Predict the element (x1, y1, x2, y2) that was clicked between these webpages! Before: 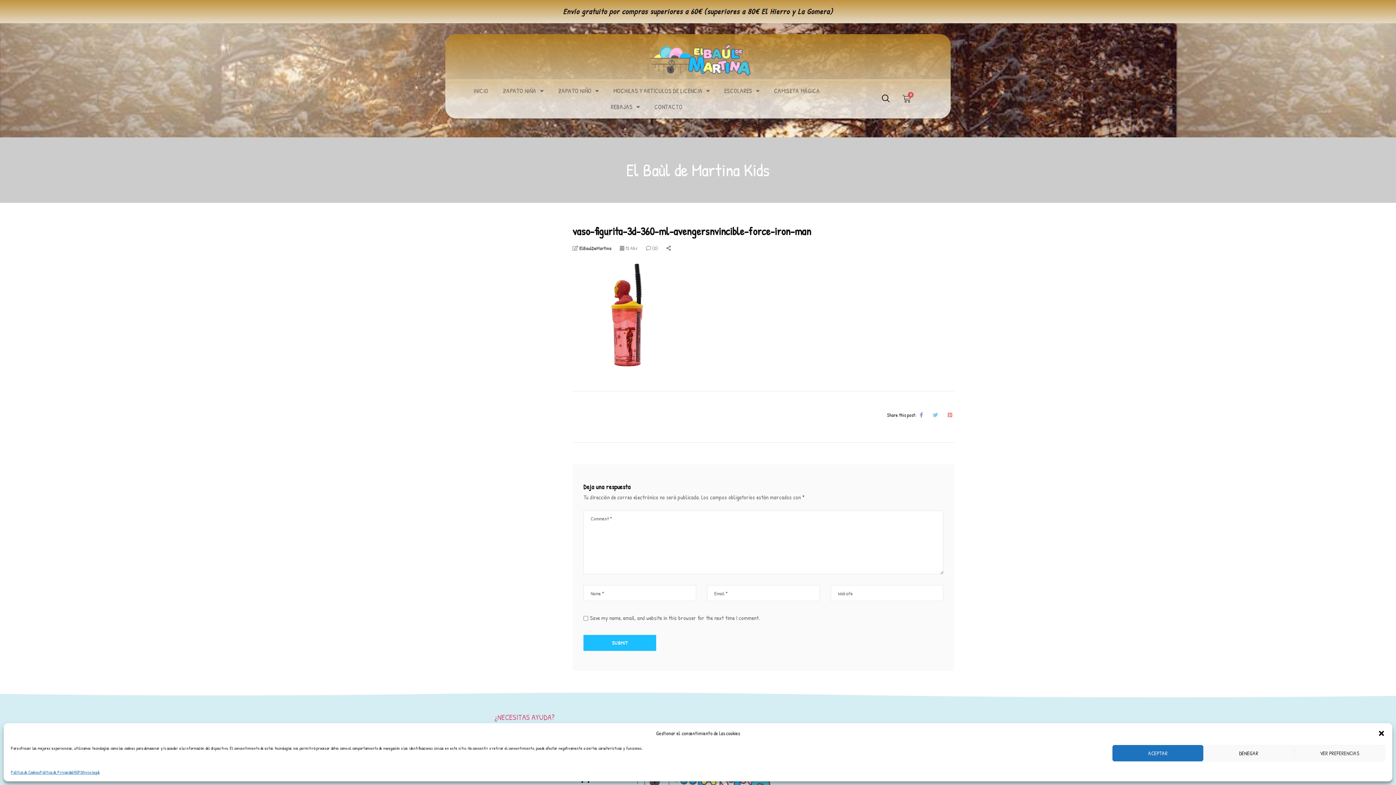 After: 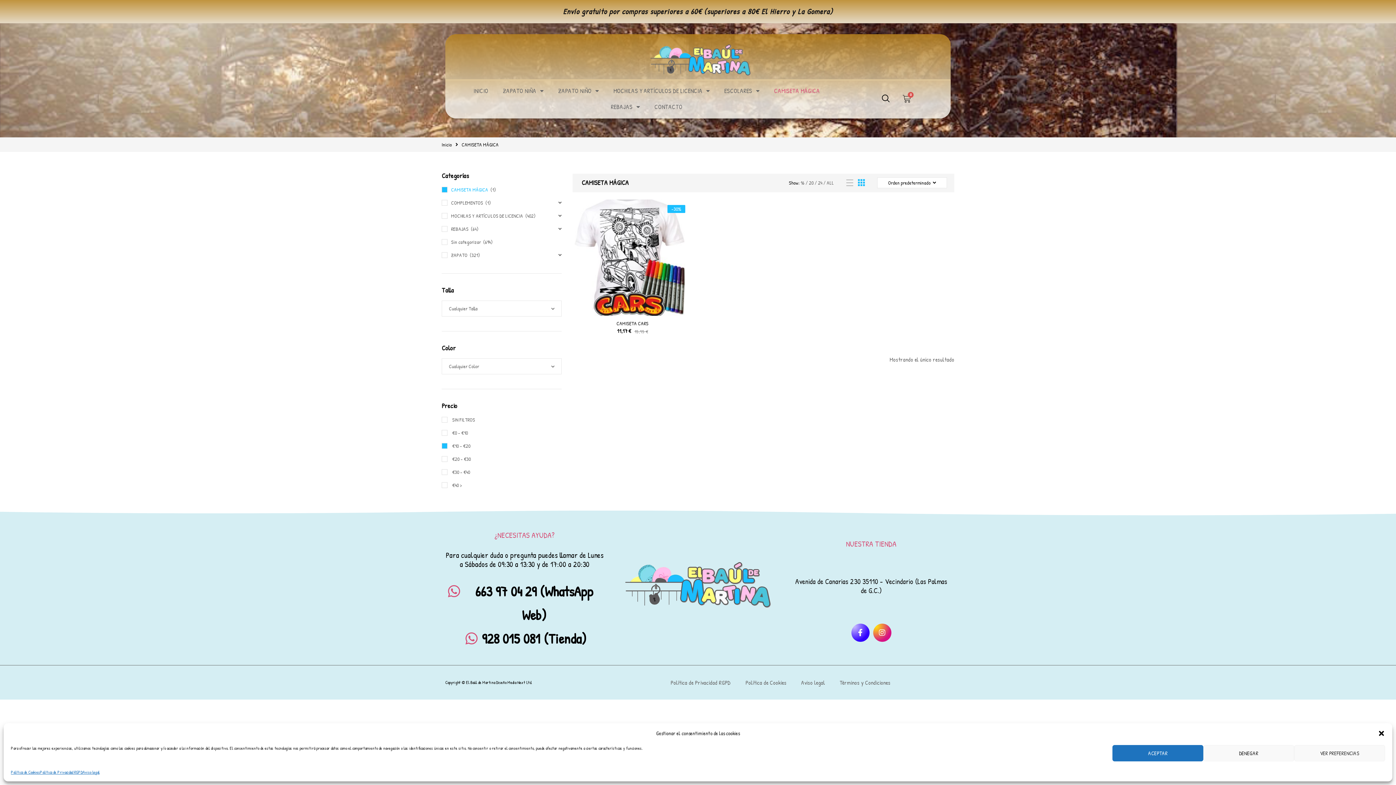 Action: bbox: (767, 82, 827, 98) label: CAMISETA MÁGICA